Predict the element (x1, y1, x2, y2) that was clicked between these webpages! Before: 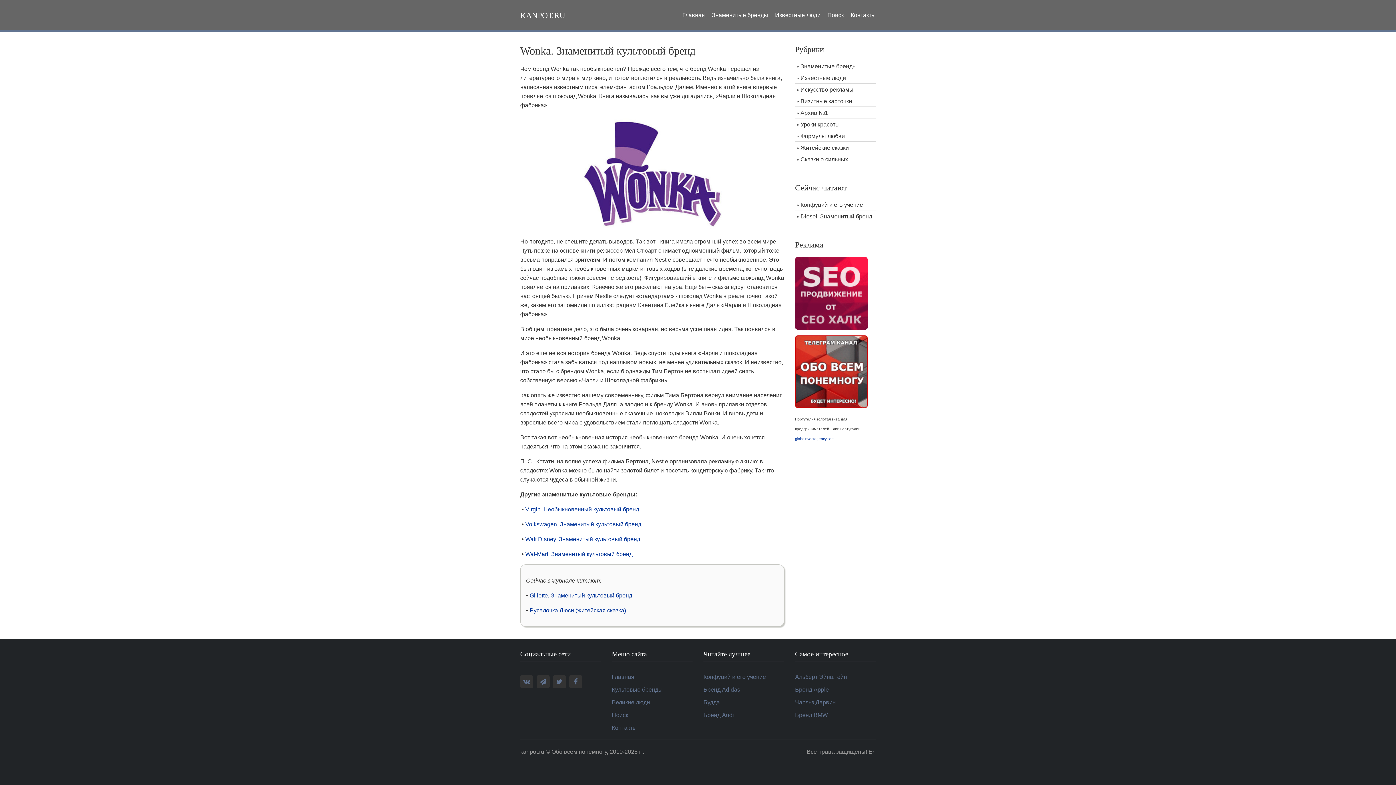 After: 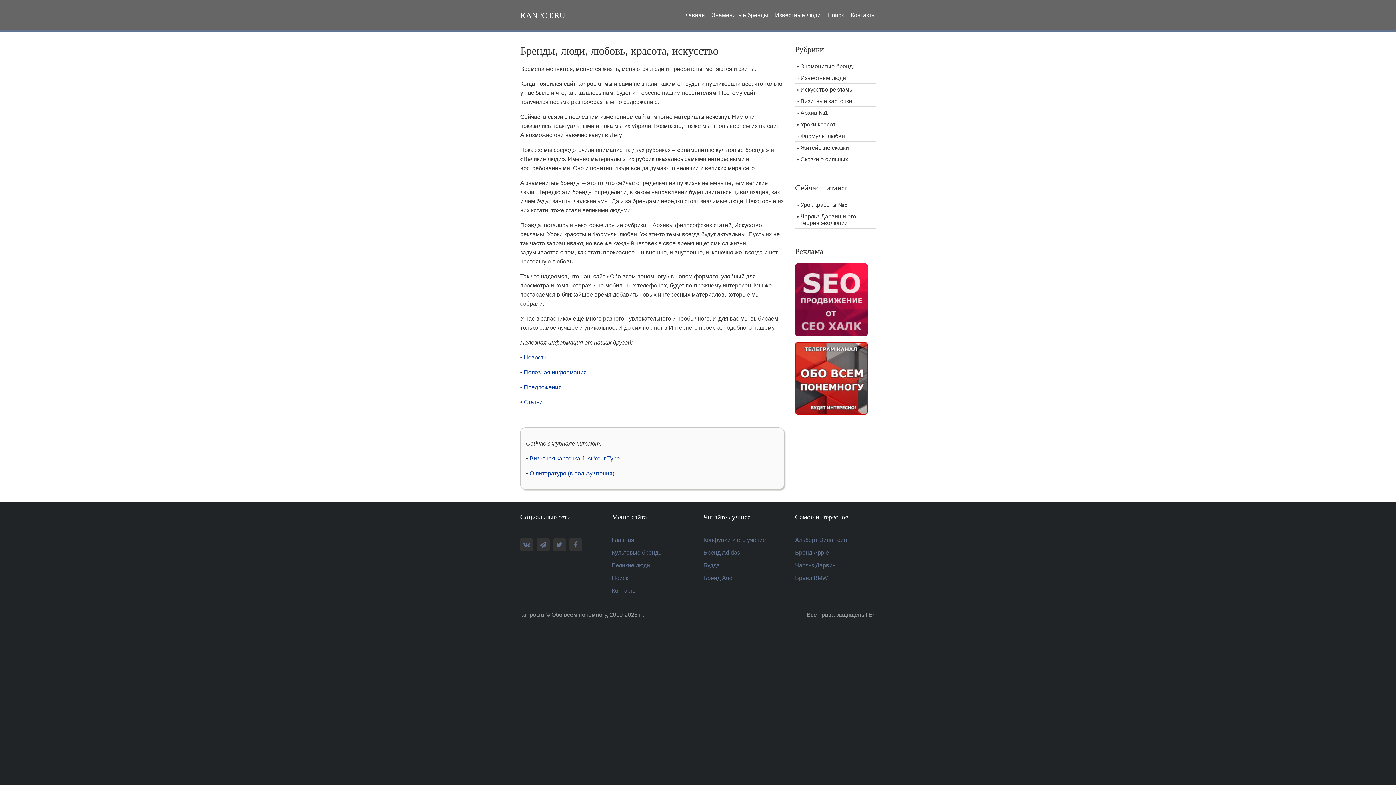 Action: bbox: (551, 749, 606, 755) label: Обо всем понемногу